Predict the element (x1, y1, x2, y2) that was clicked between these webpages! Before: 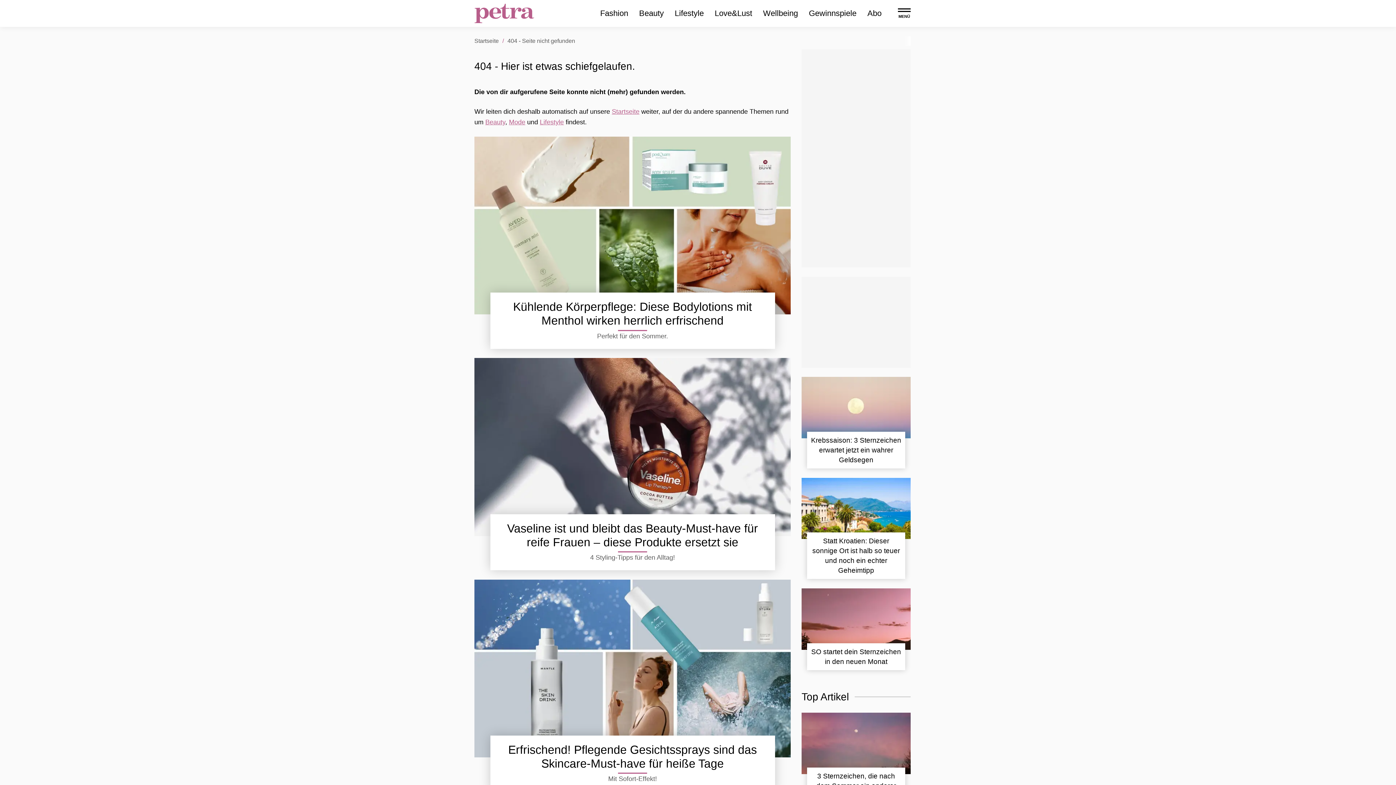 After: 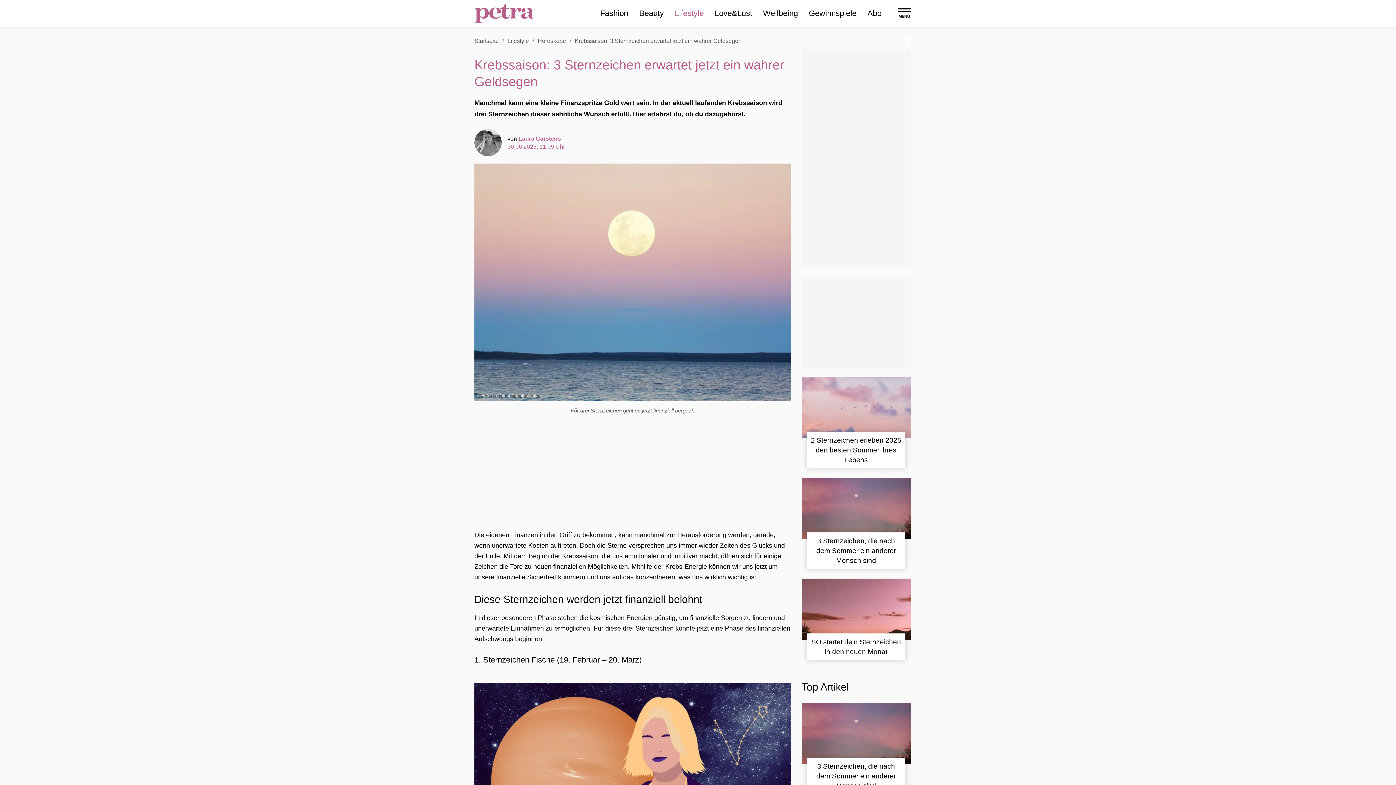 Action: bbox: (811, 436, 901, 463) label: Krebssaison: 3 Sternzeichen erwartet jetzt ein wahrer Geldsegen